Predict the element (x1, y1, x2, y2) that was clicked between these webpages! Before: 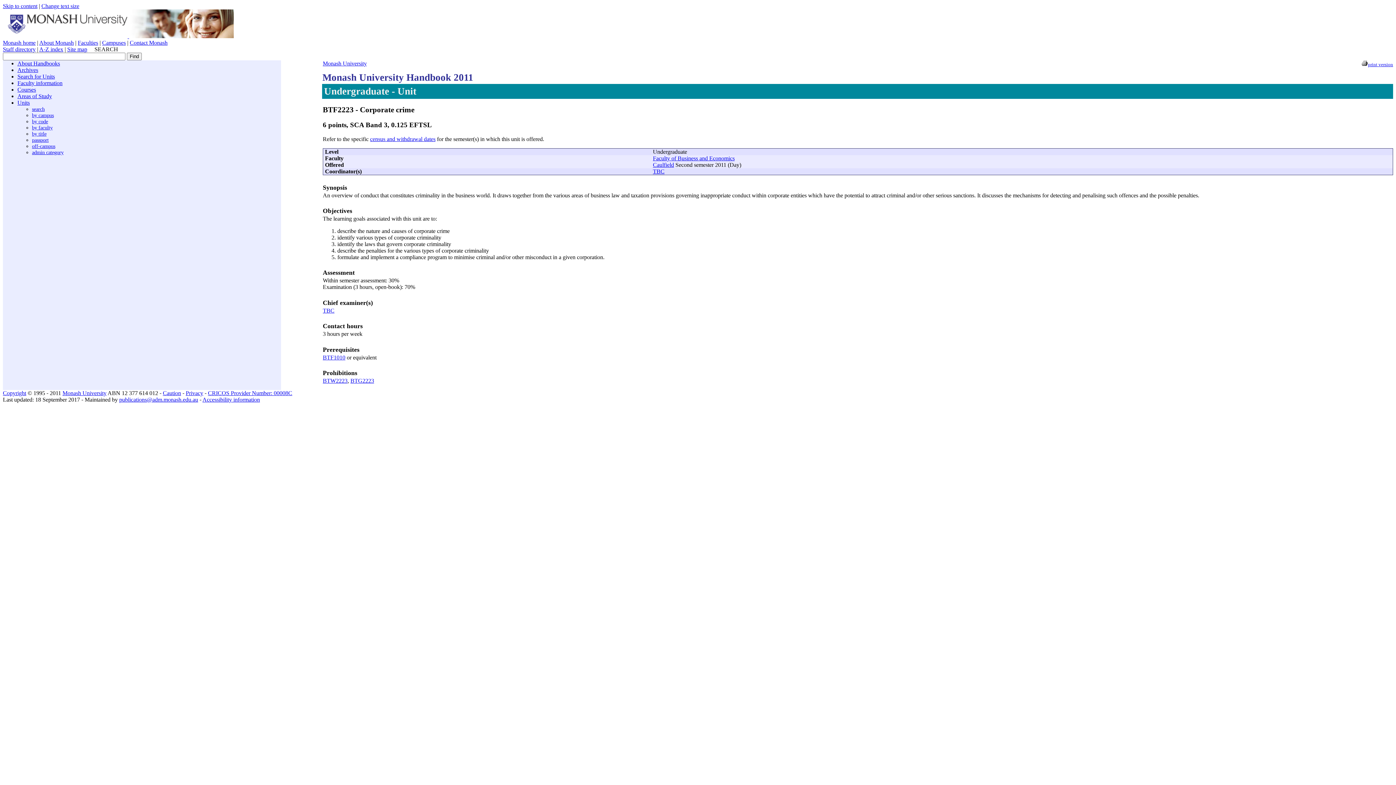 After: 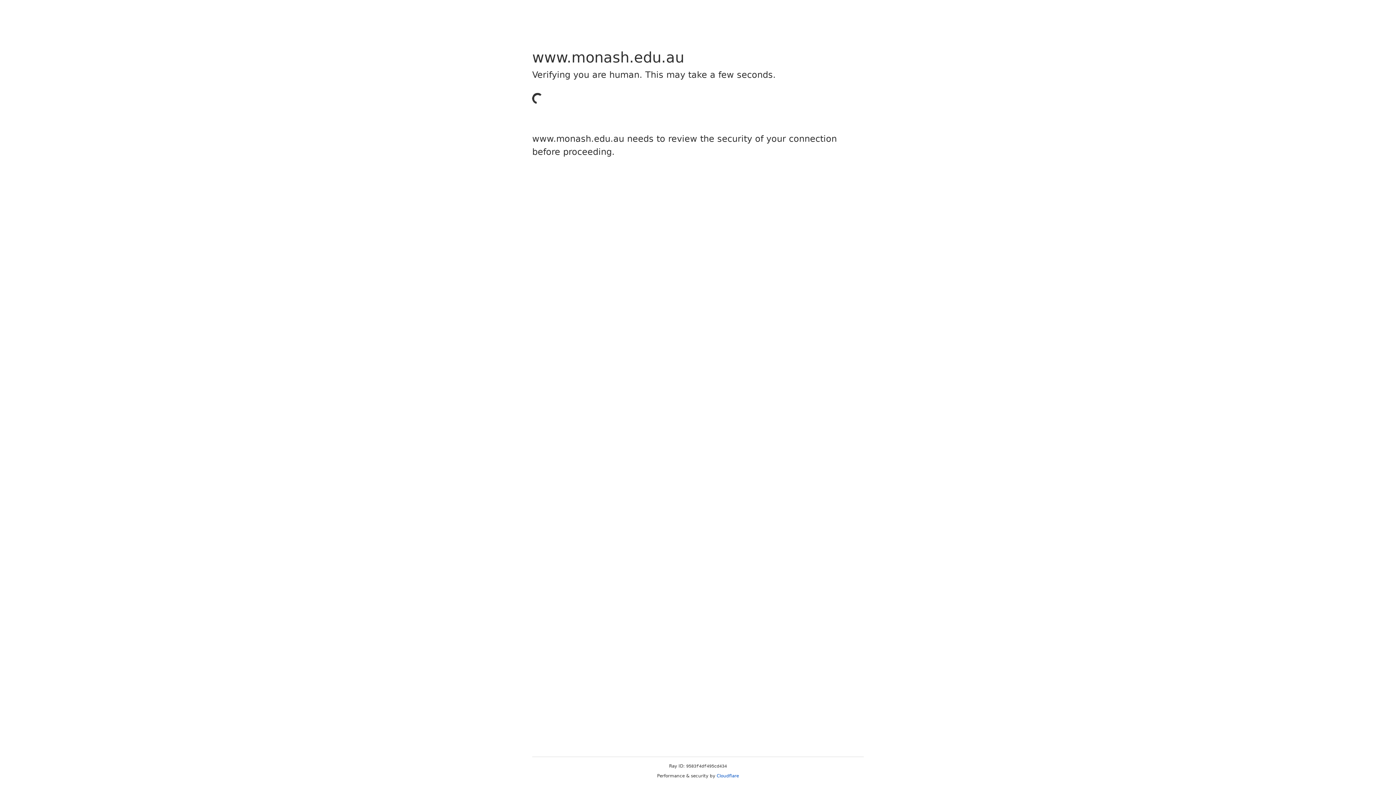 Action: label:   bbox: (2, 33, 129, 39)